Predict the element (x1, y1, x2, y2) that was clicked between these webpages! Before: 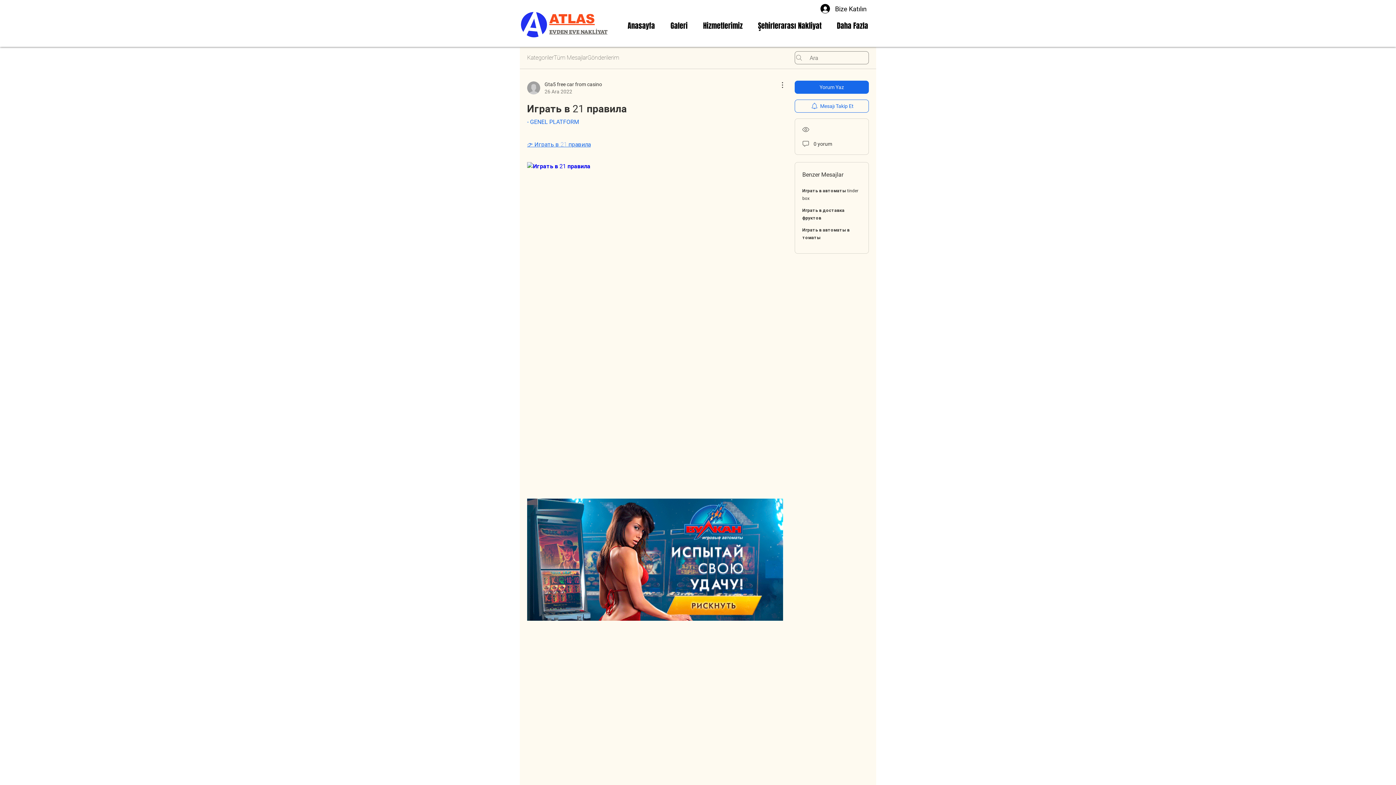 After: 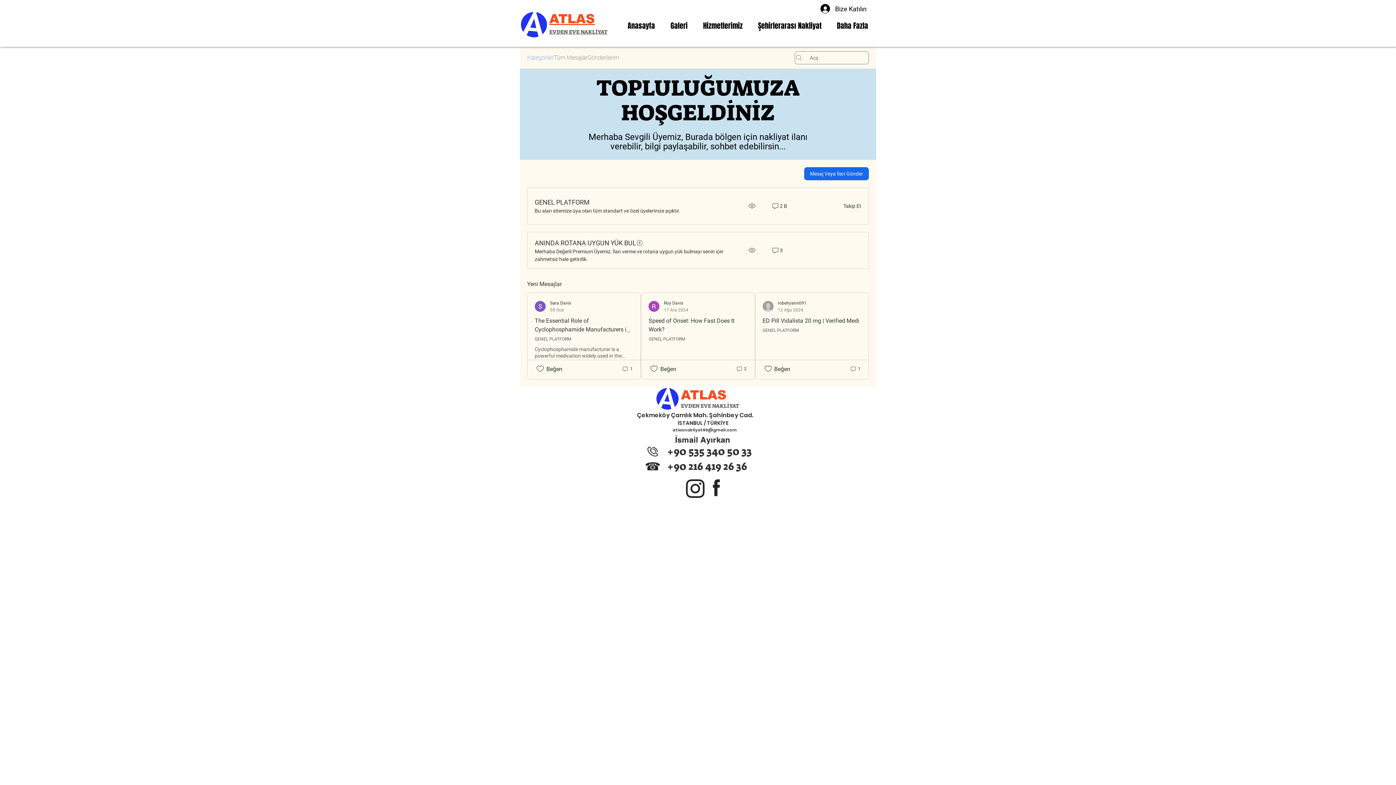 Action: bbox: (527, 53, 553, 62) label: Kategoriler